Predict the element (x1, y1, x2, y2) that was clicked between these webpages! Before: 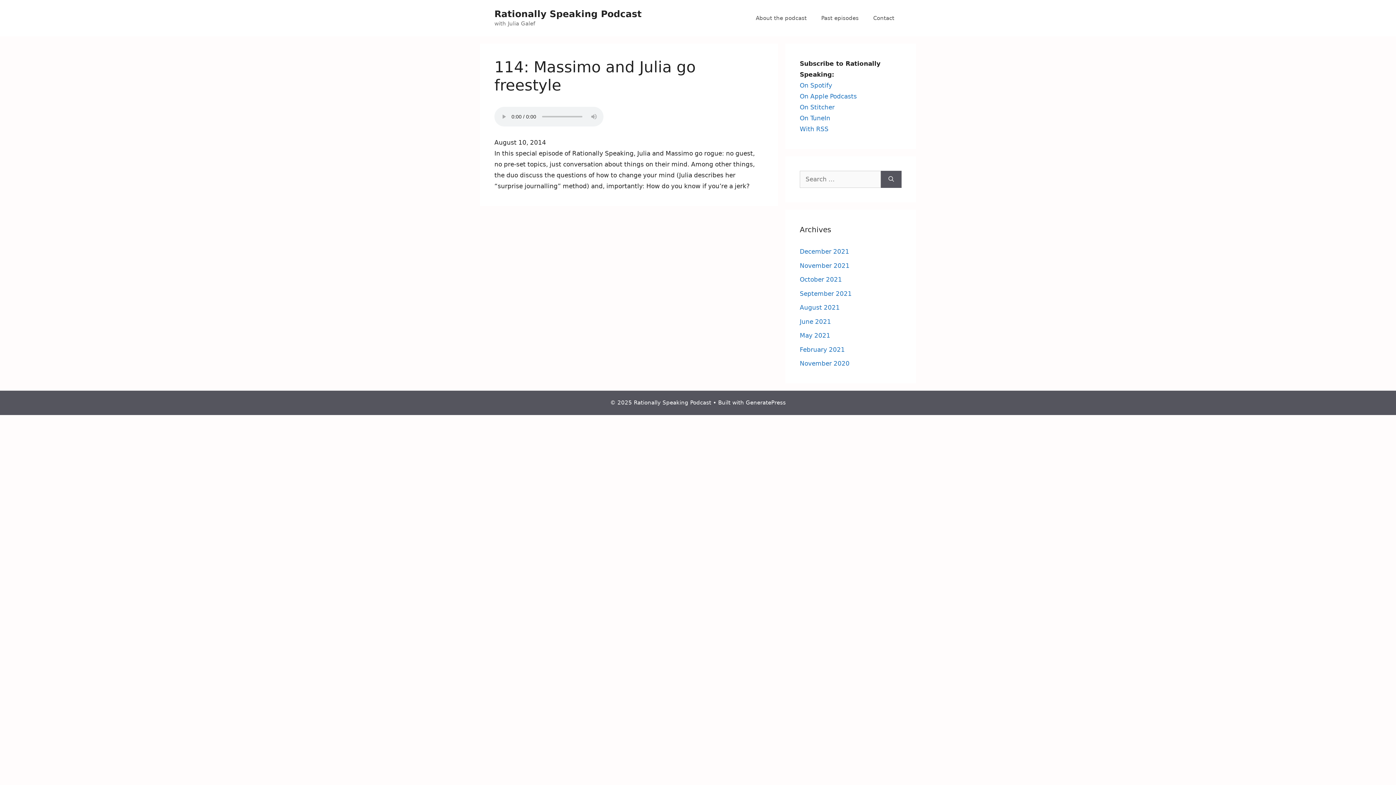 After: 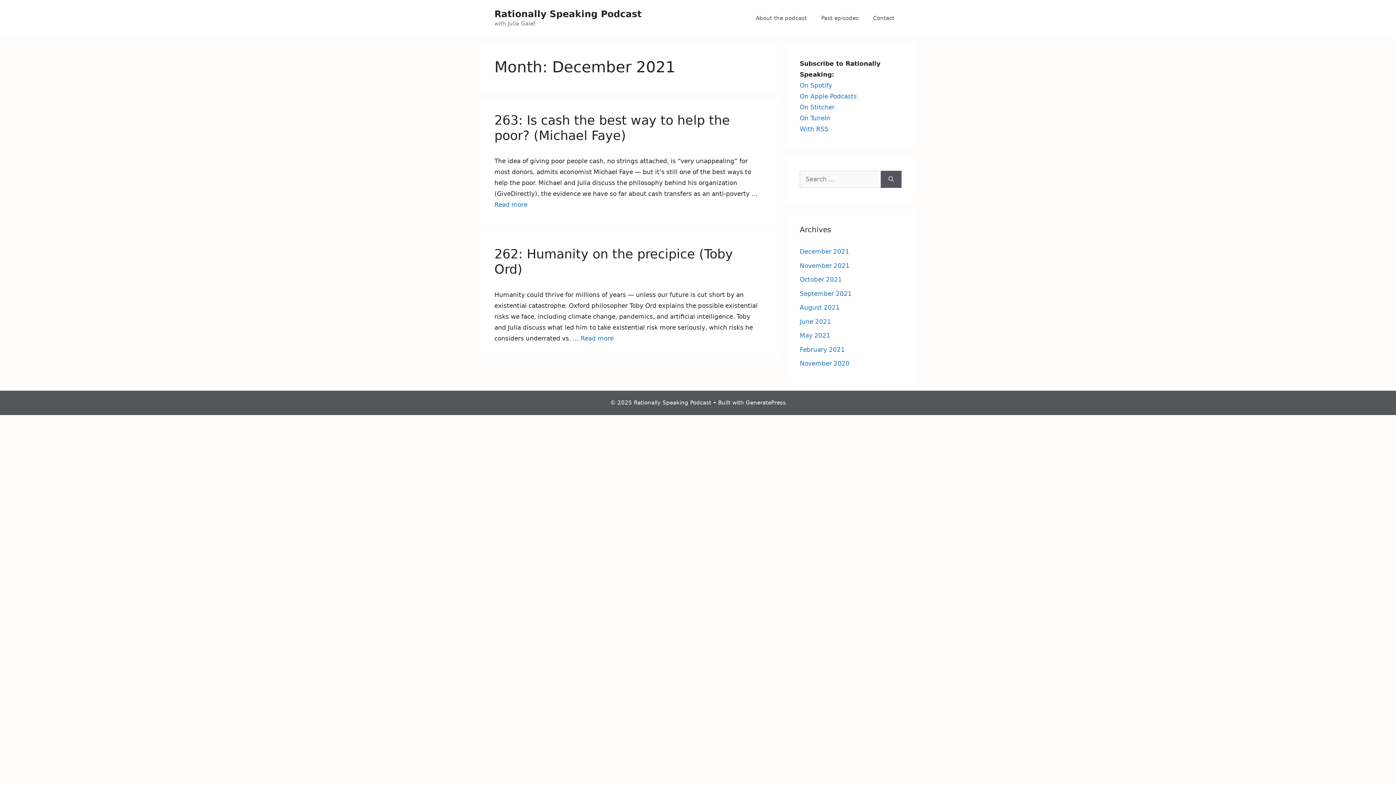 Action: bbox: (800, 248, 849, 255) label: December 2021